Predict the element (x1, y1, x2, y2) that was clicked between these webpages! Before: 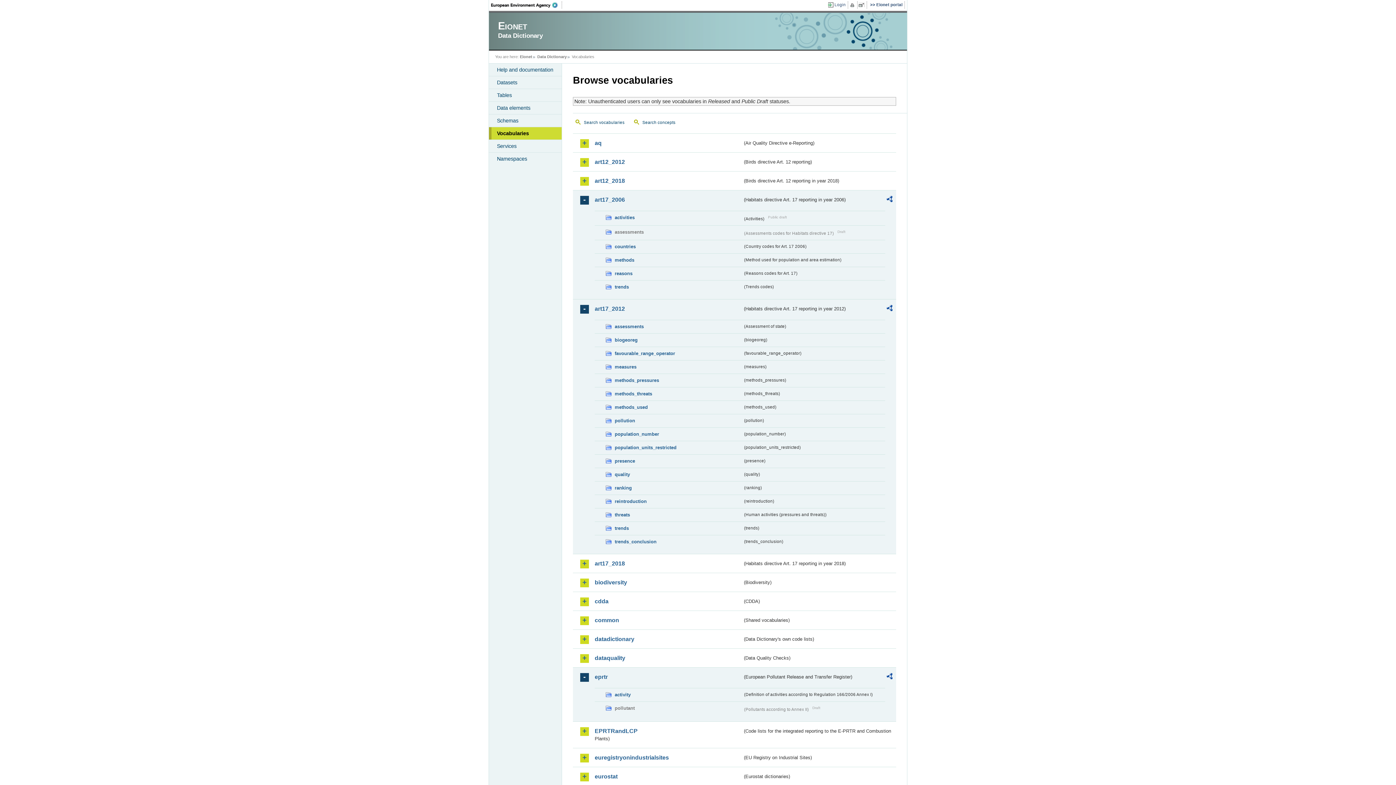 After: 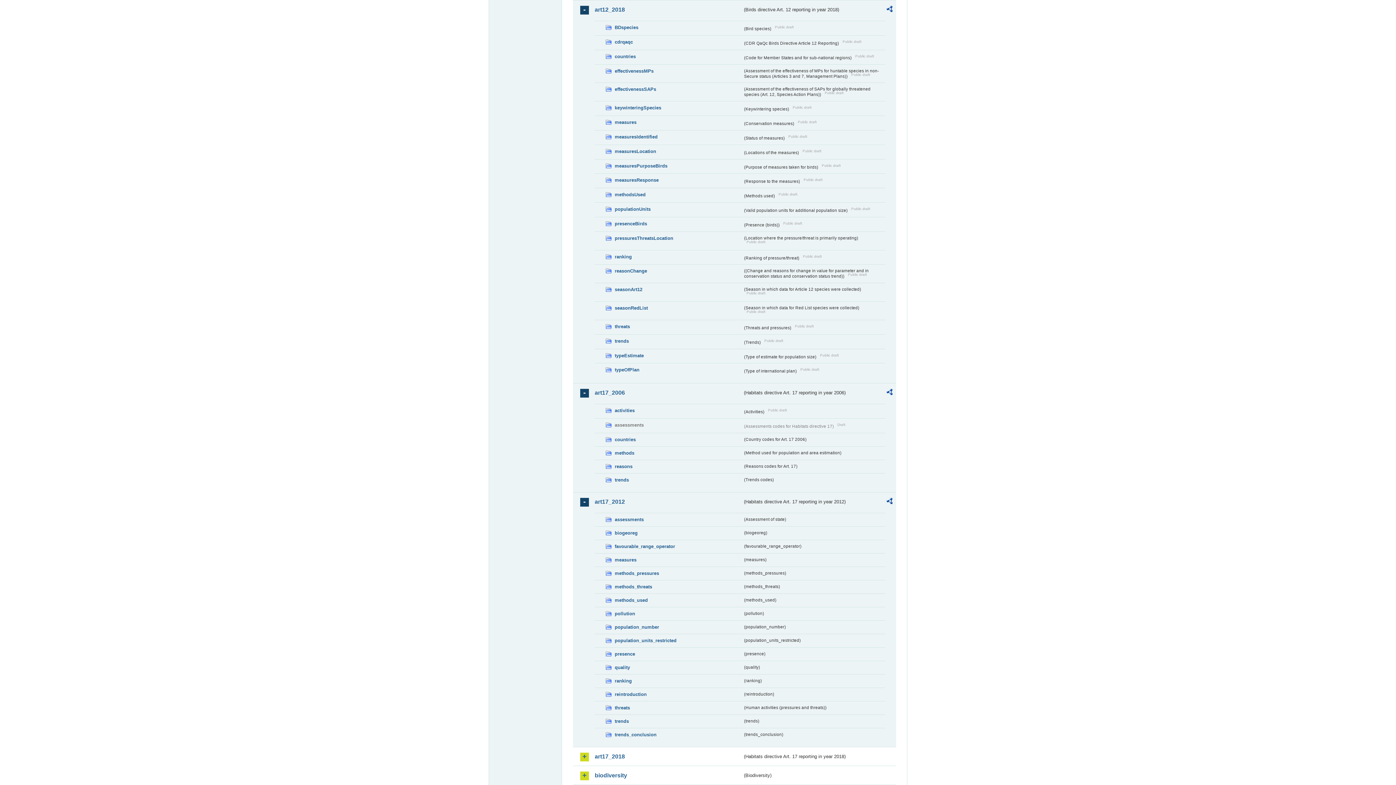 Action: bbox: (594, 177, 742, 184) label: art12_2018